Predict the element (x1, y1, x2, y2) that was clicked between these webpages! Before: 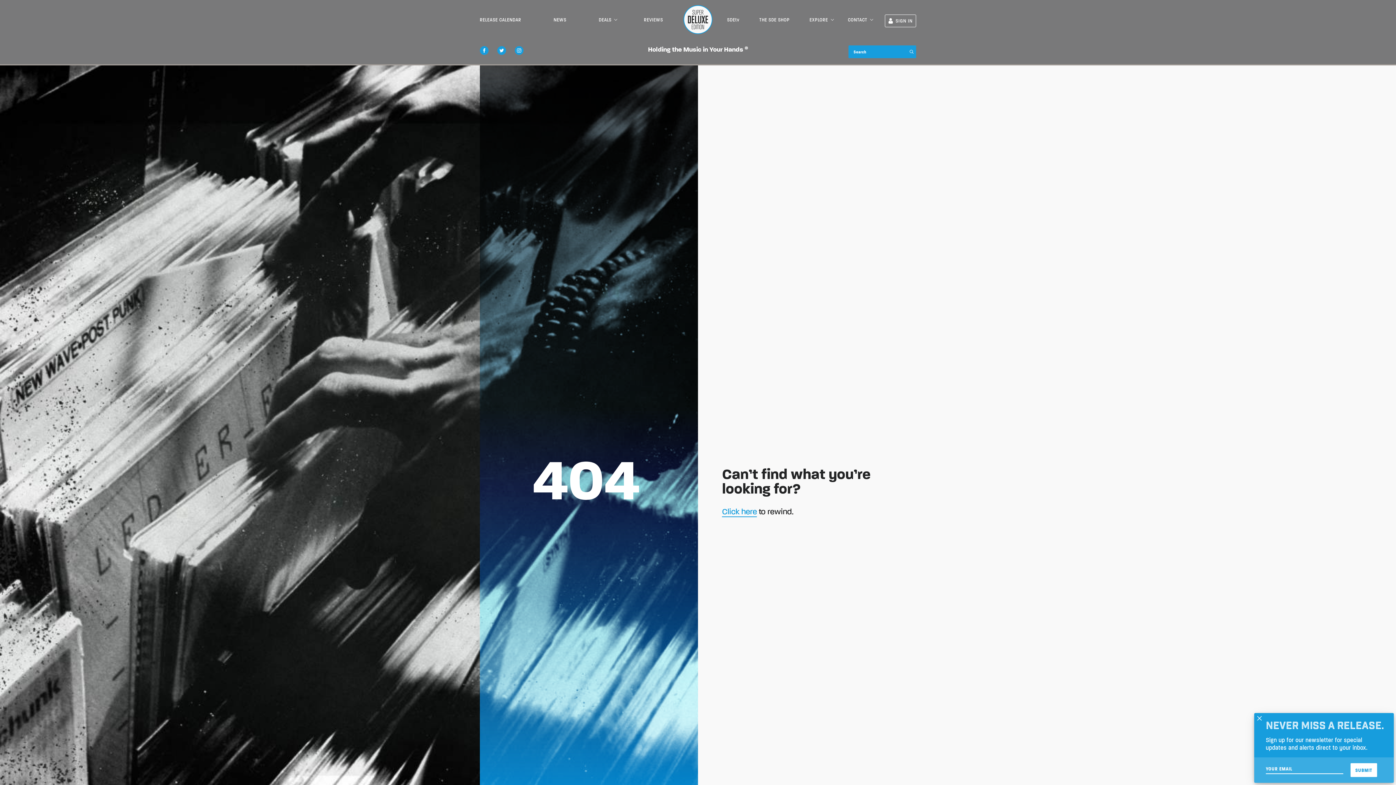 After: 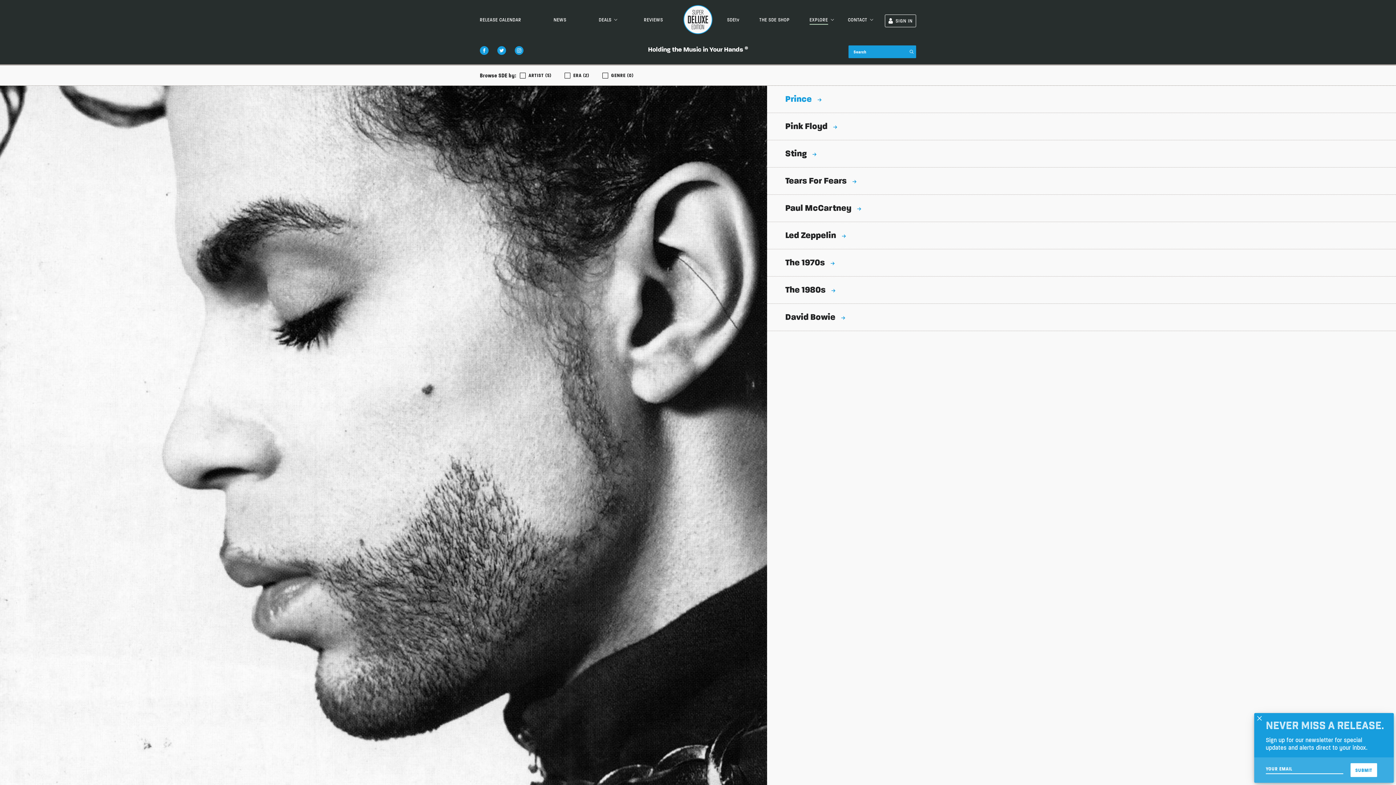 Action: bbox: (809, 16, 828, 22) label: EXPLORE